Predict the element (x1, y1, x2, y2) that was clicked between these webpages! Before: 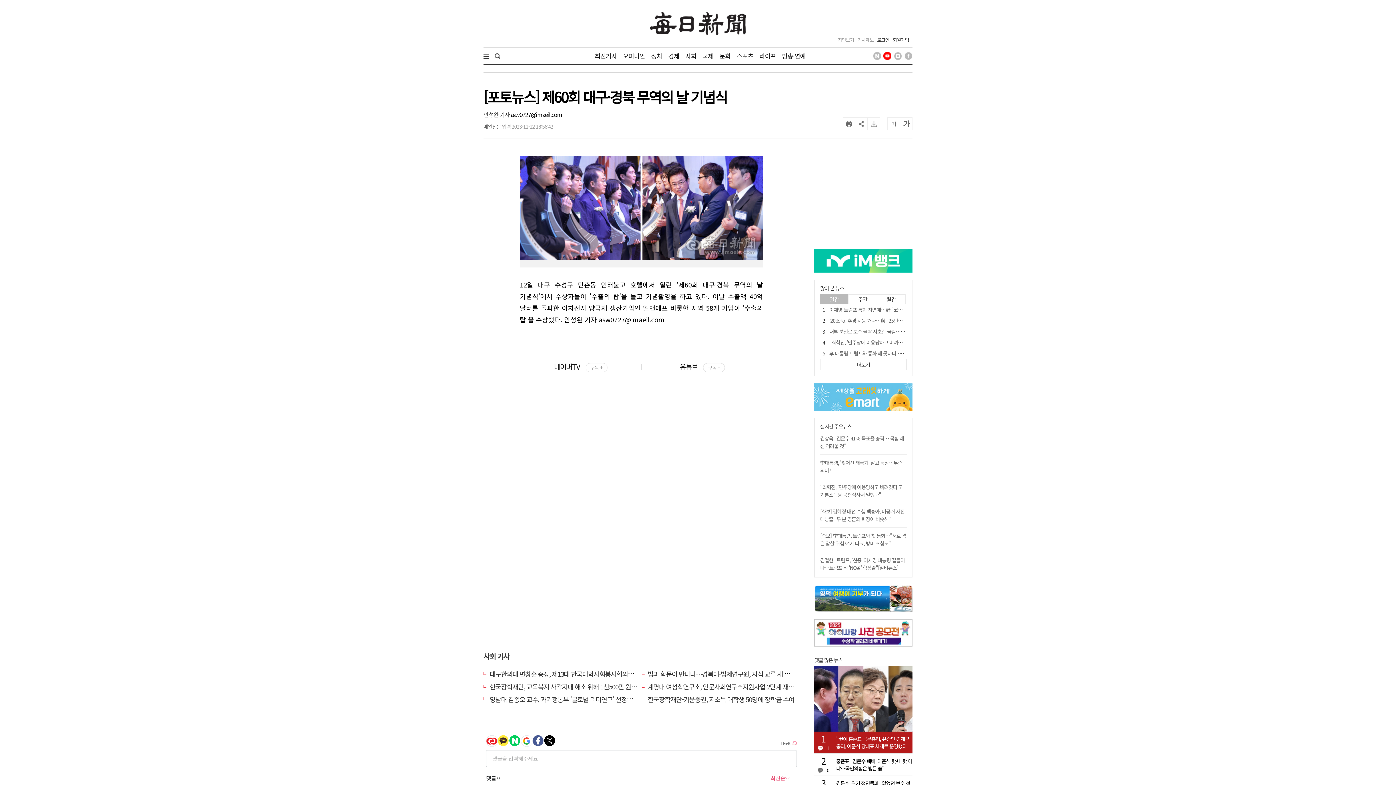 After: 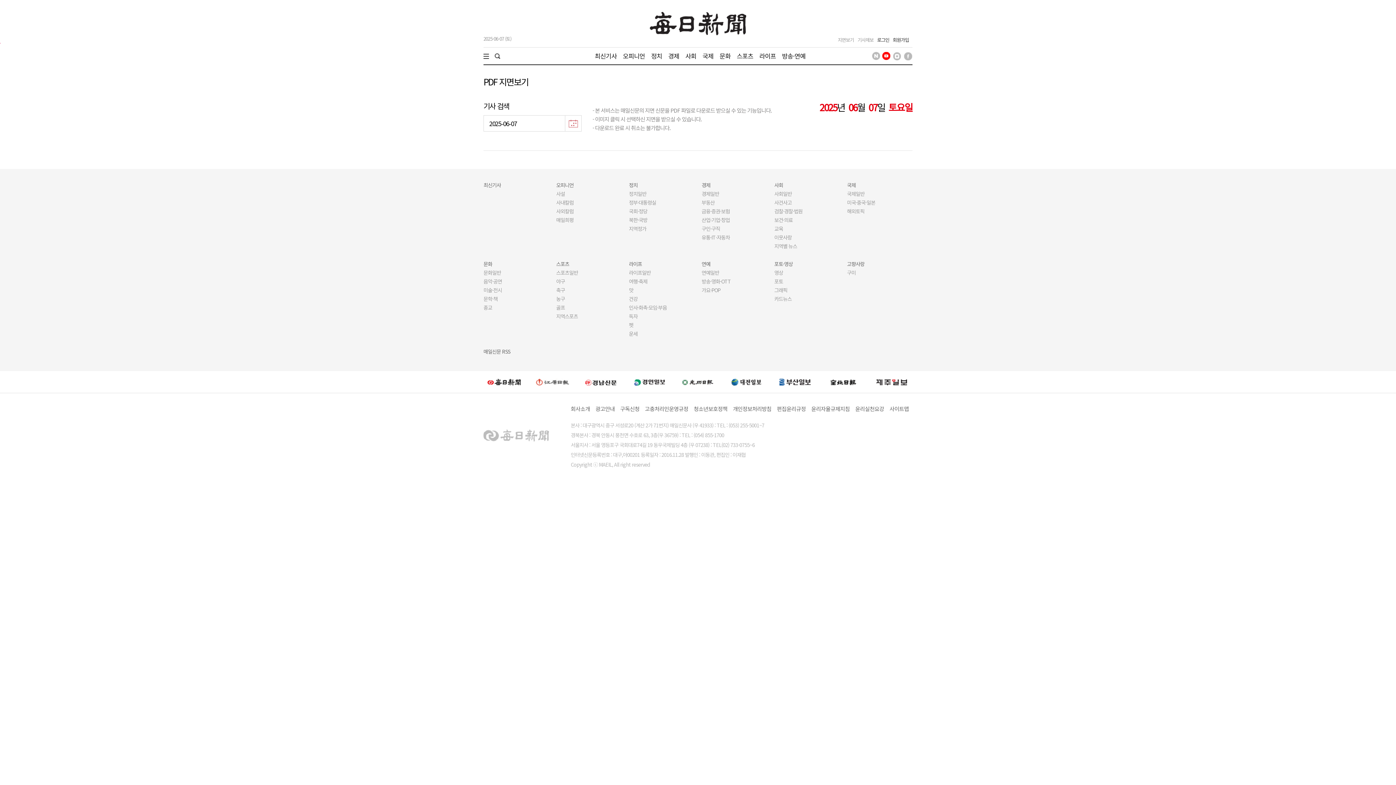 Action: bbox: (838, 36, 854, 43) label: 지면보기